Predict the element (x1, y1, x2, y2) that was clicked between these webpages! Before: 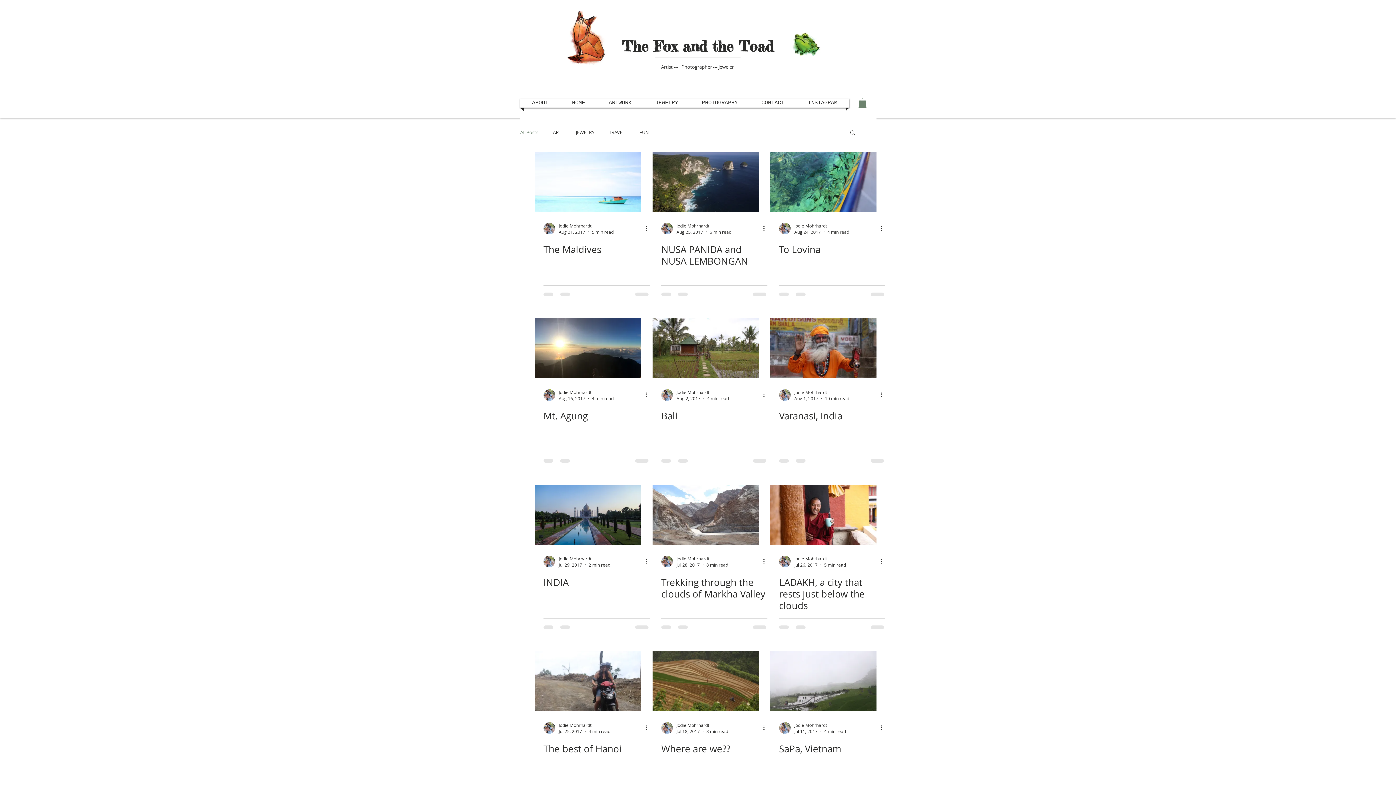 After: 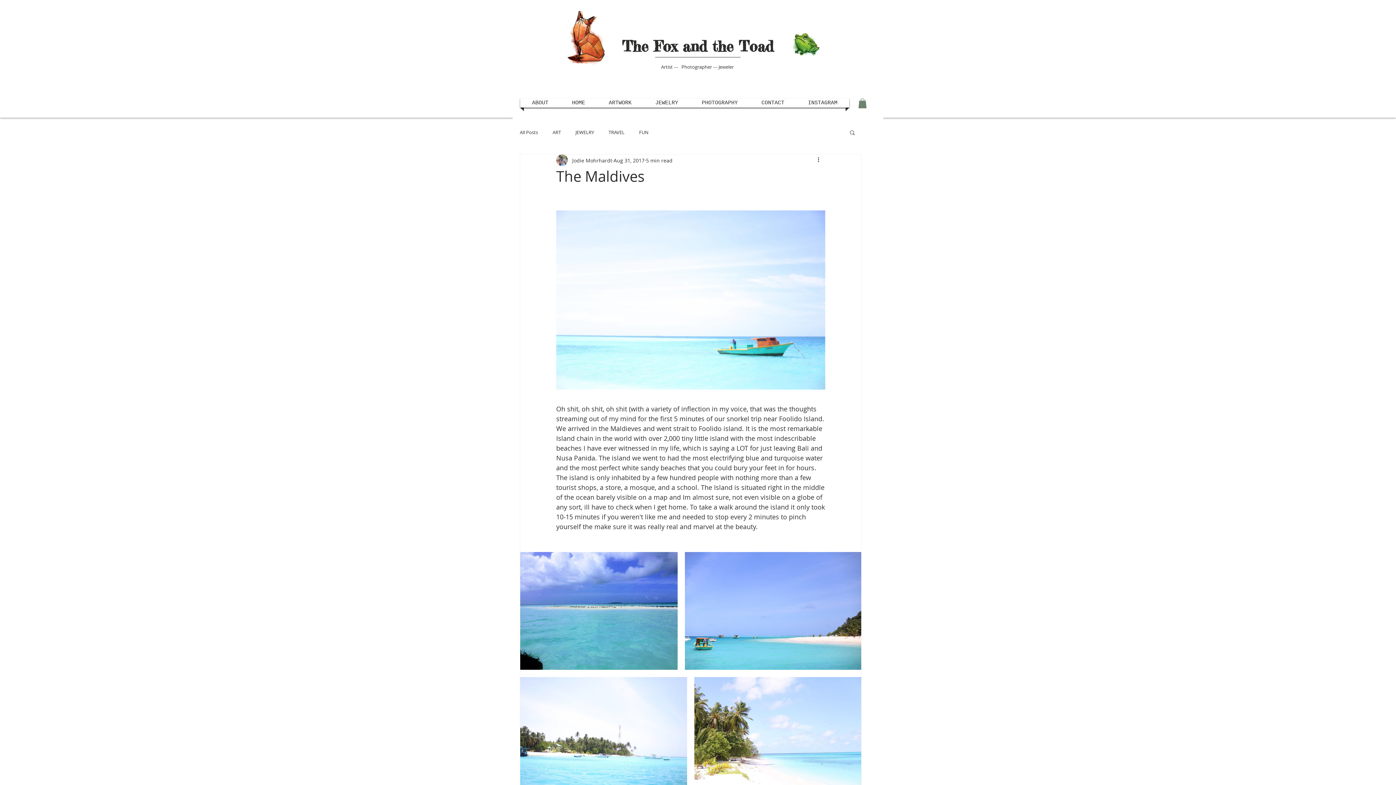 Action: bbox: (534, 152, 641, 212) label: The Maldives